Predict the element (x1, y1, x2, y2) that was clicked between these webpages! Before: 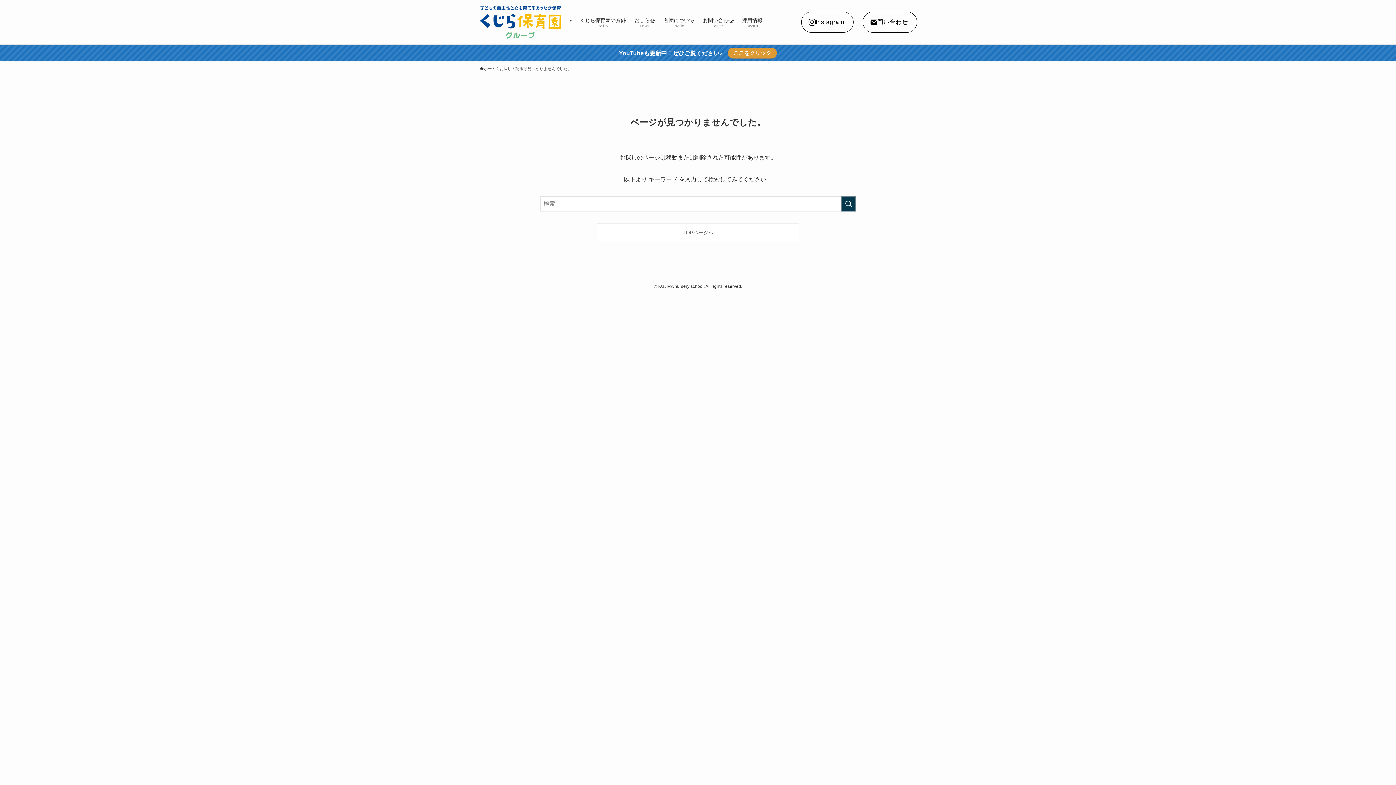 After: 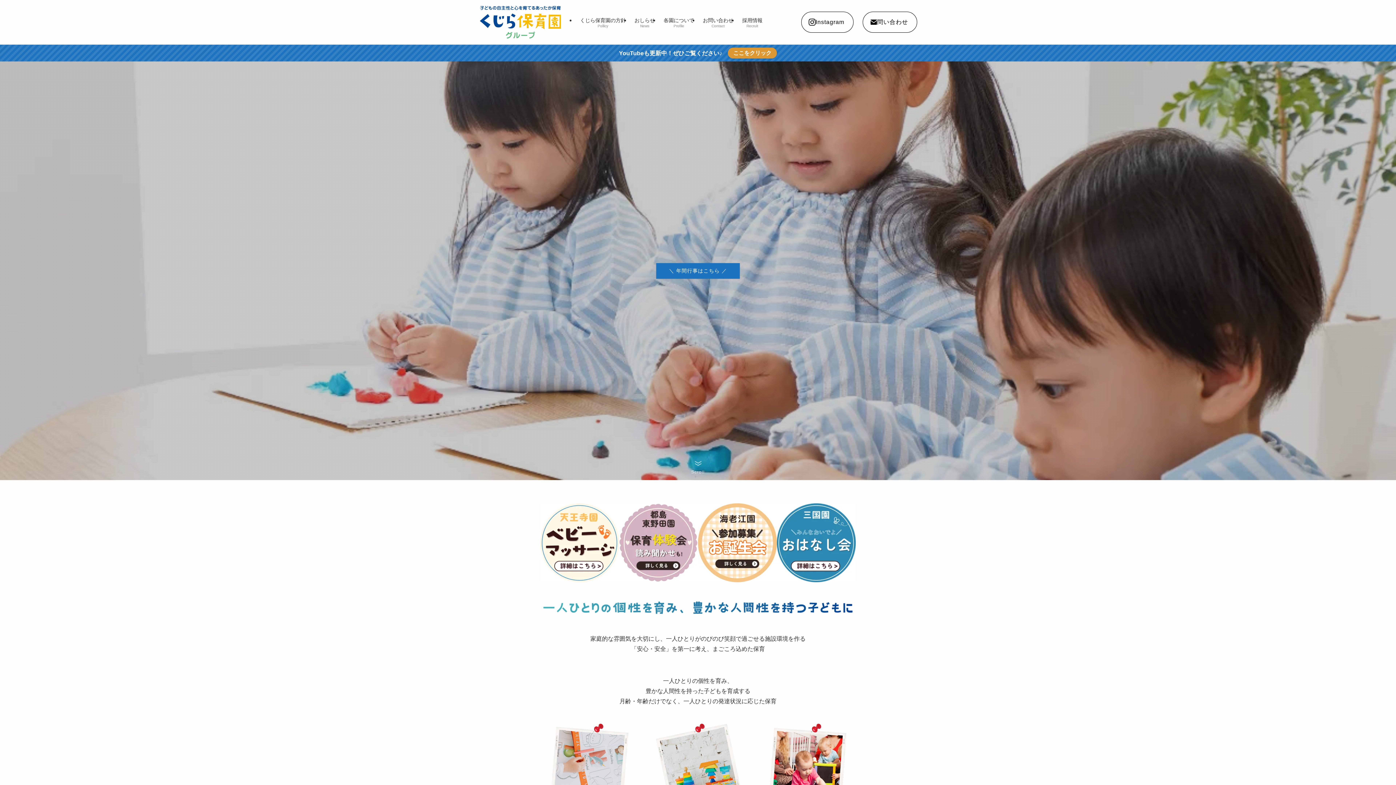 Action: label: TOPページへ bbox: (597, 224, 799, 241)